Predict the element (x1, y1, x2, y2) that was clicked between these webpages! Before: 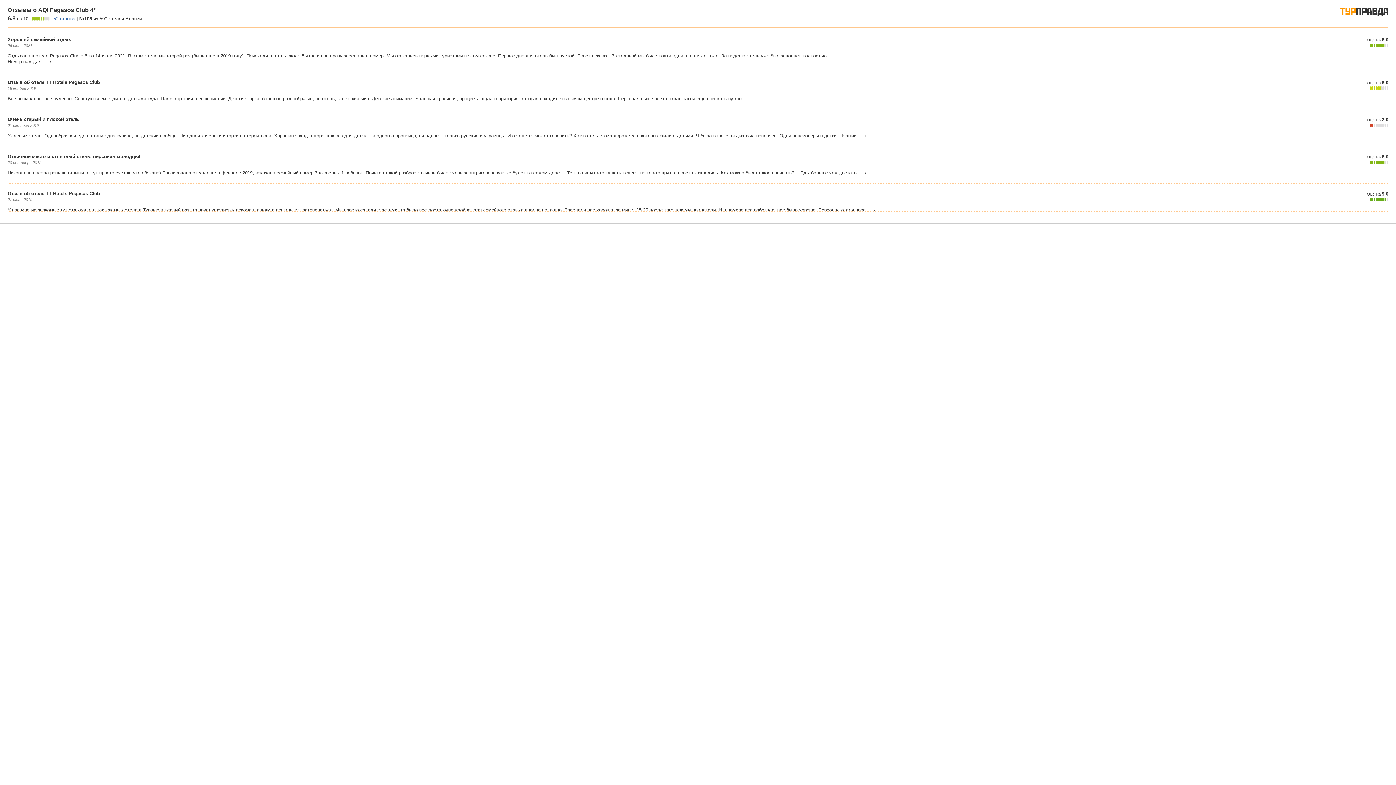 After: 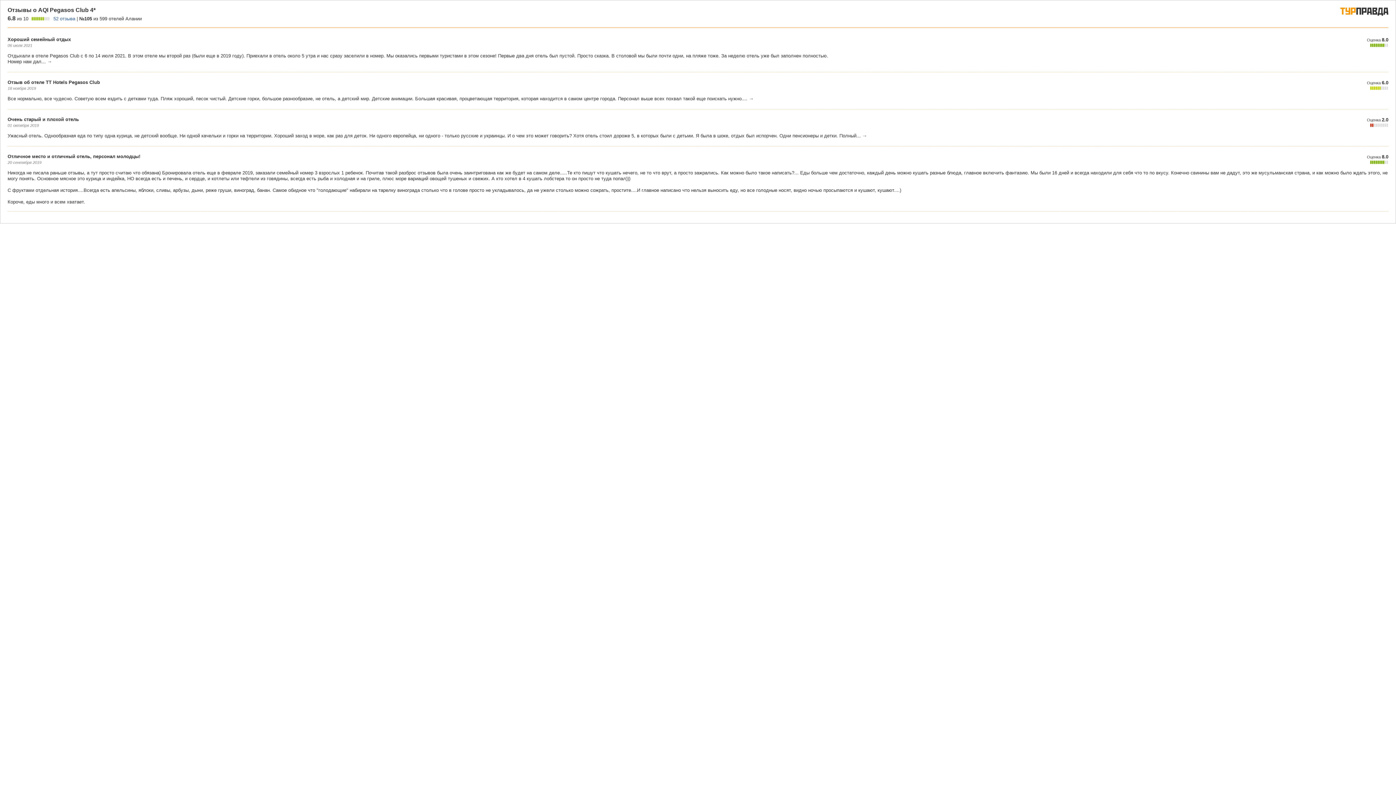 Action: label: → bbox: (862, 170, 867, 175)